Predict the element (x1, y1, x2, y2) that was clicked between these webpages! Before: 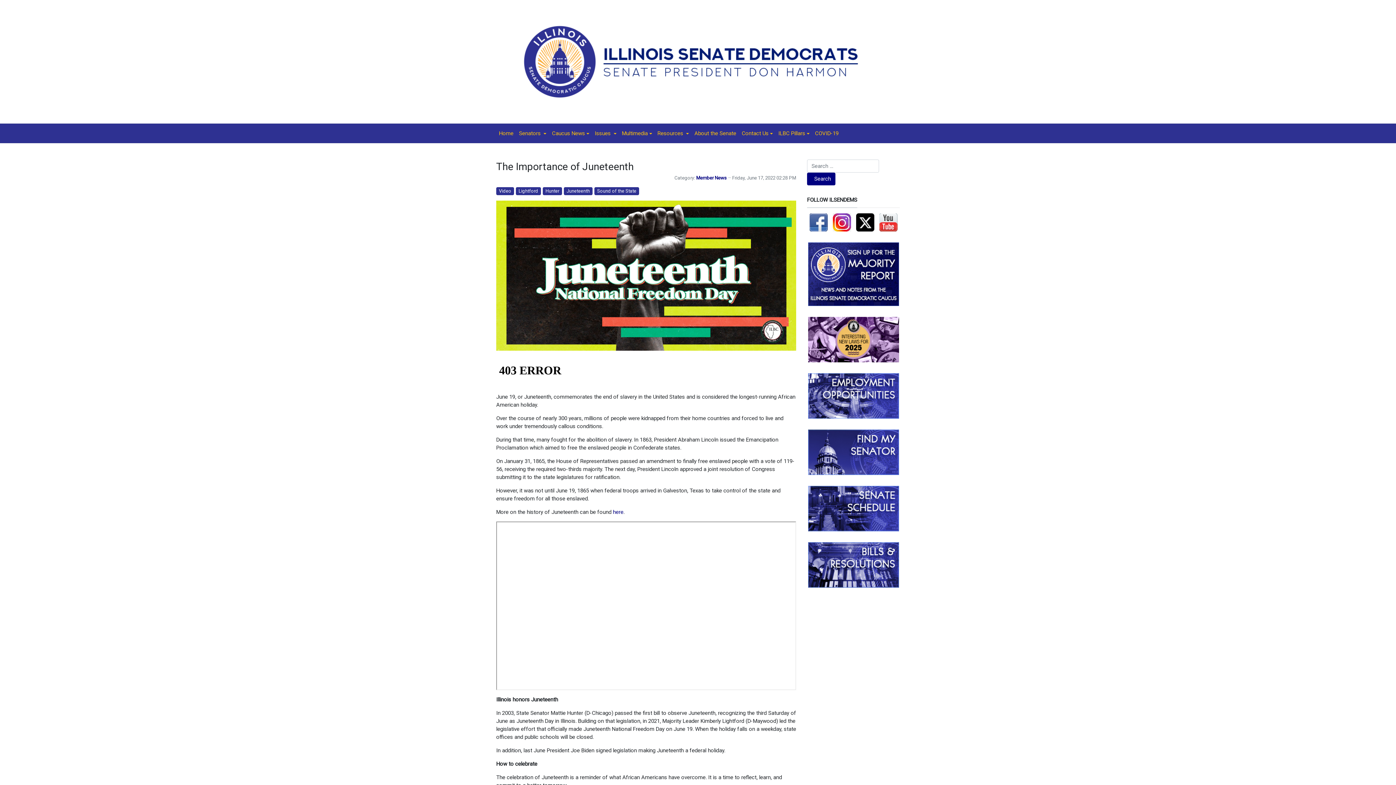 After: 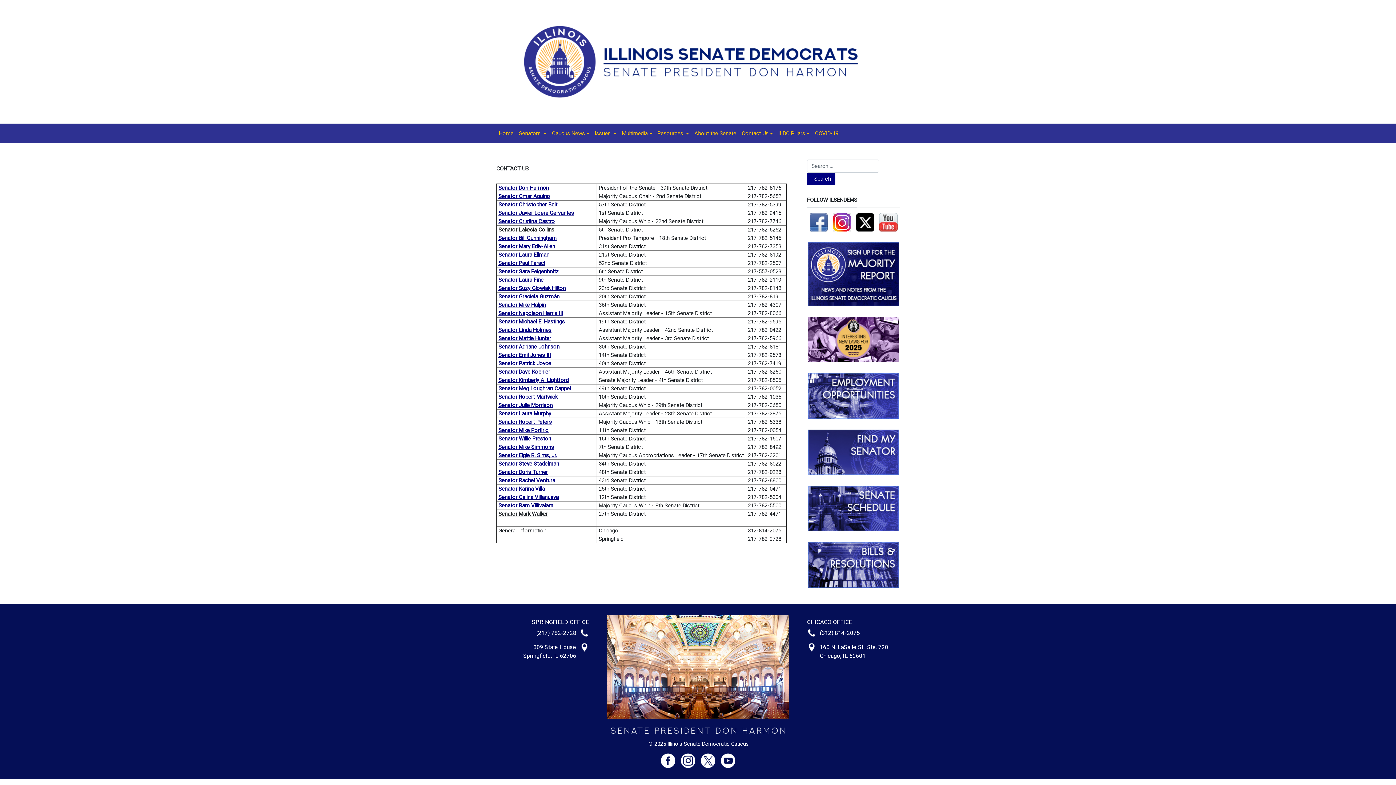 Action: bbox: (739, 126, 775, 140) label: Contact Us